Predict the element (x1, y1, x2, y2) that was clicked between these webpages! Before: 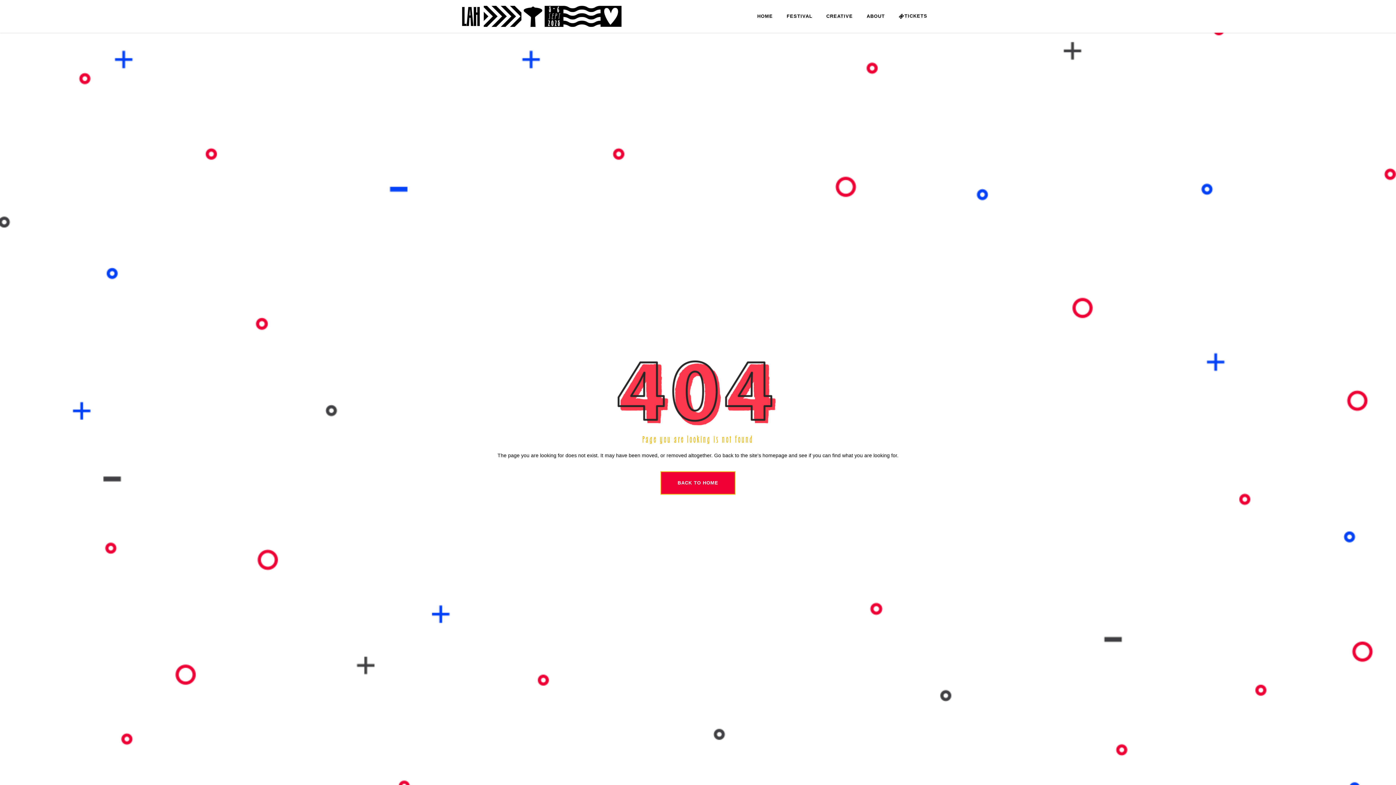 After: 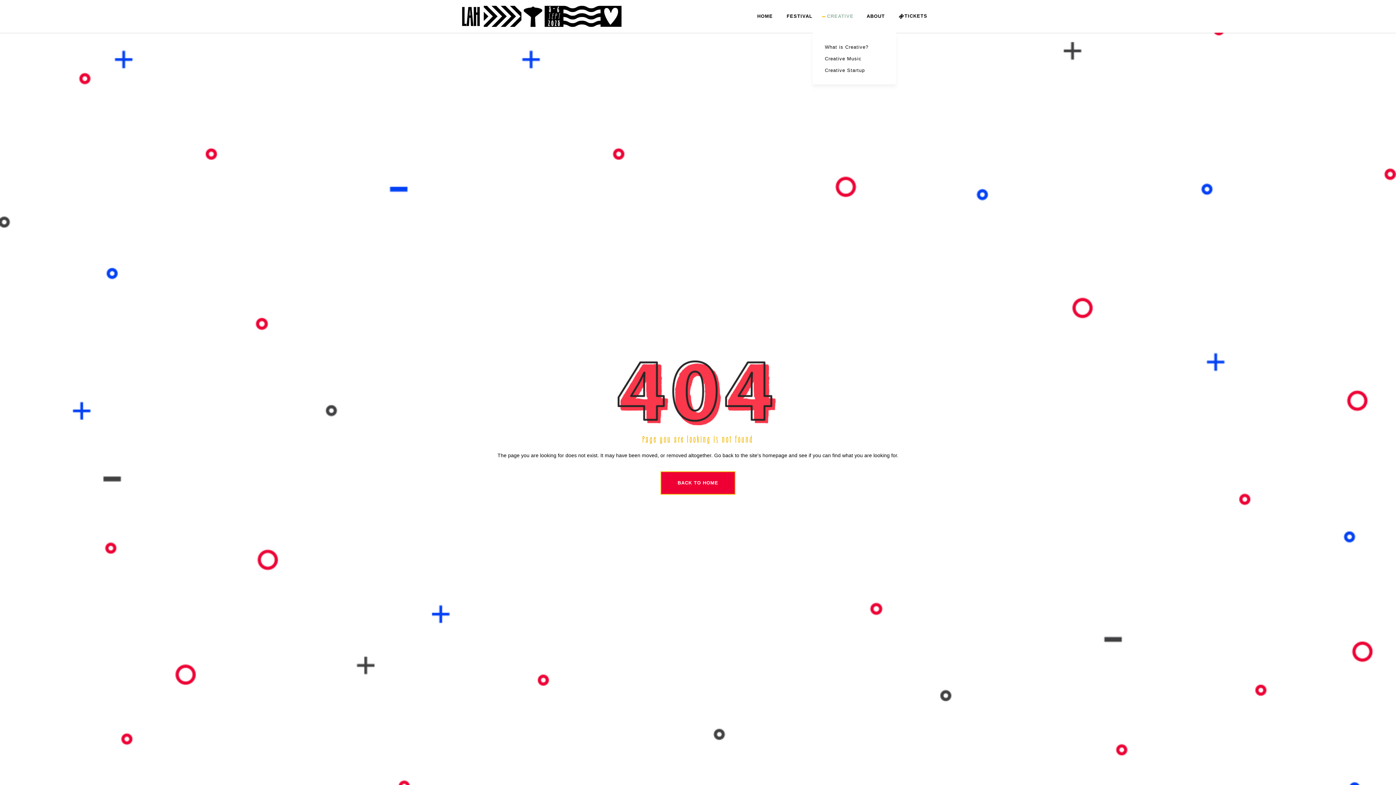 Action: label: CREATIVE bbox: (819, 0, 860, 32)